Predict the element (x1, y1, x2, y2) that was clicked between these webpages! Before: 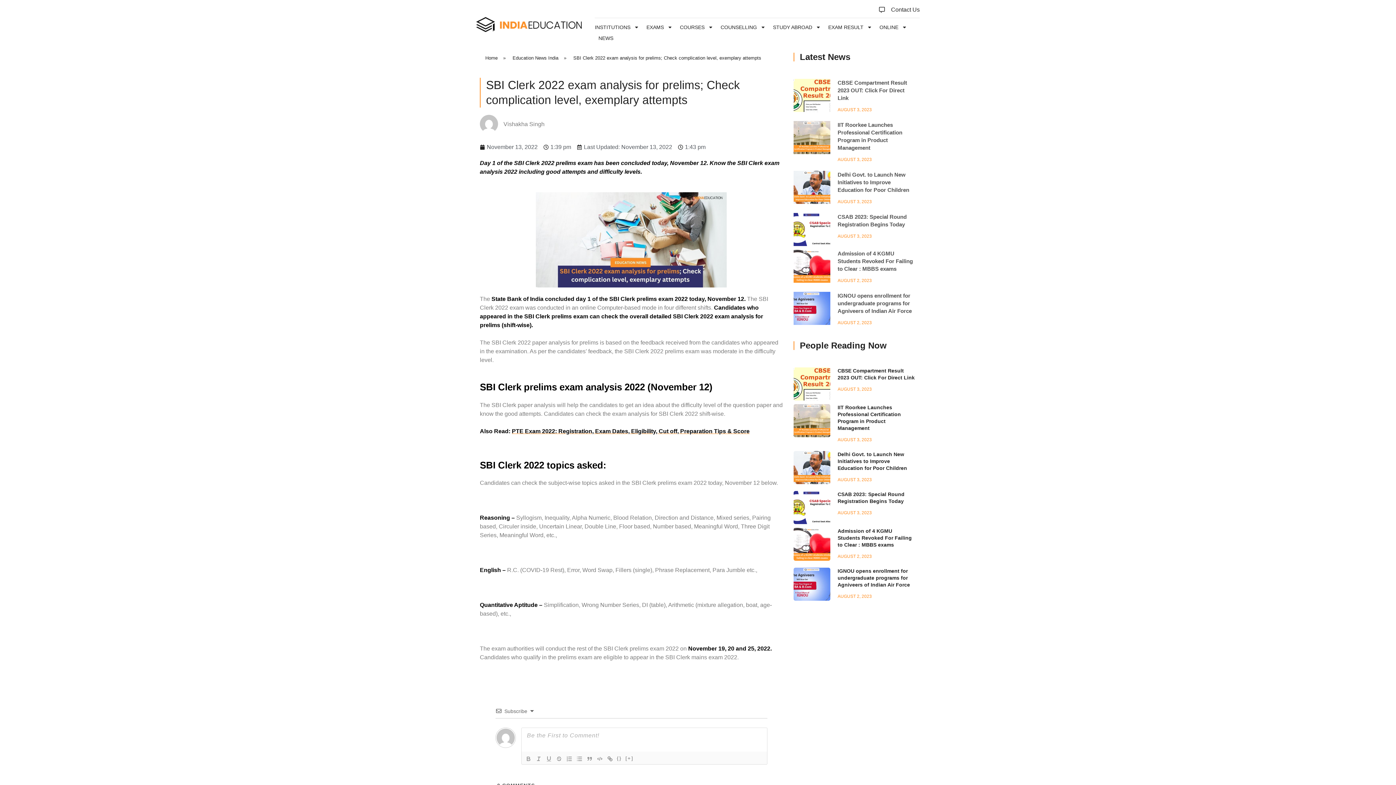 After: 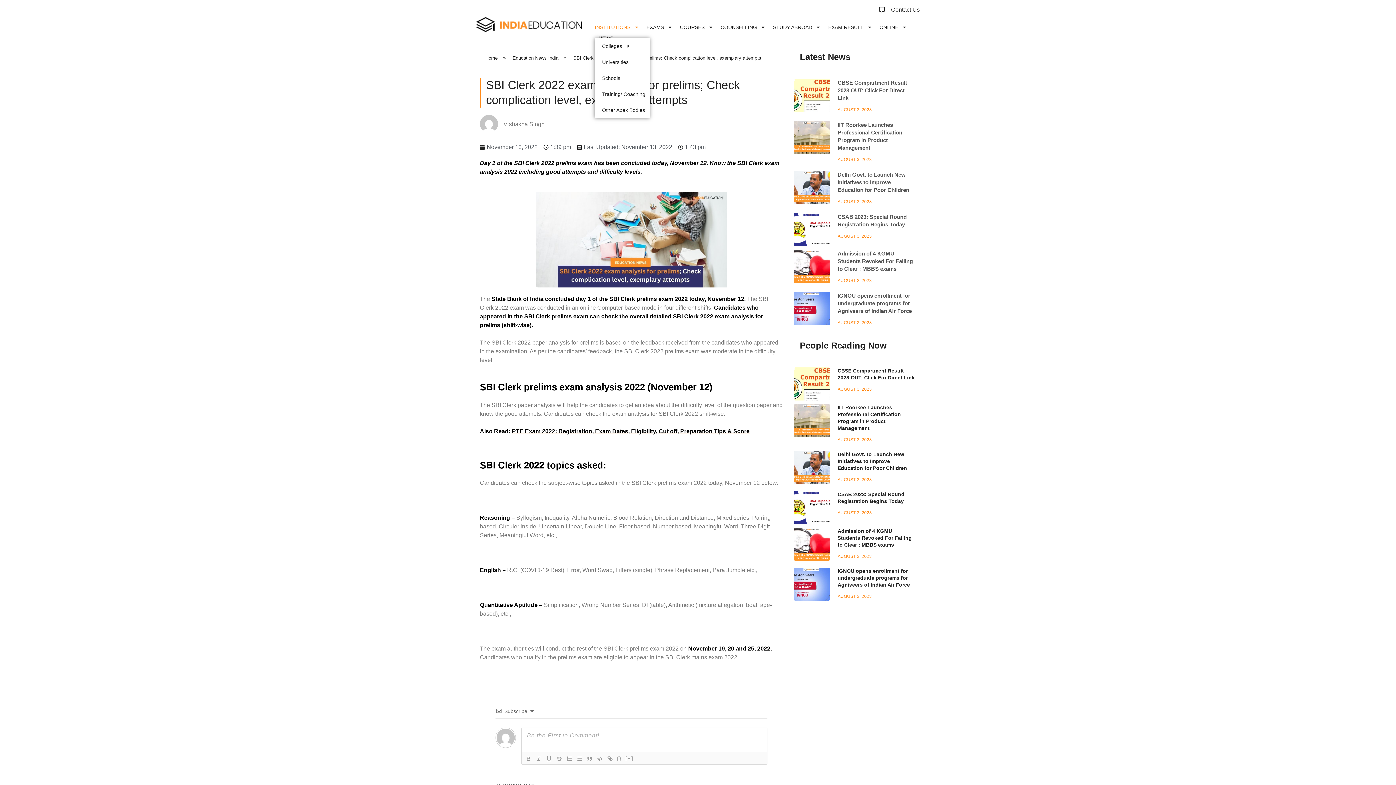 Action: label: INSTITUTIONS bbox: (594, 21, 639, 32)